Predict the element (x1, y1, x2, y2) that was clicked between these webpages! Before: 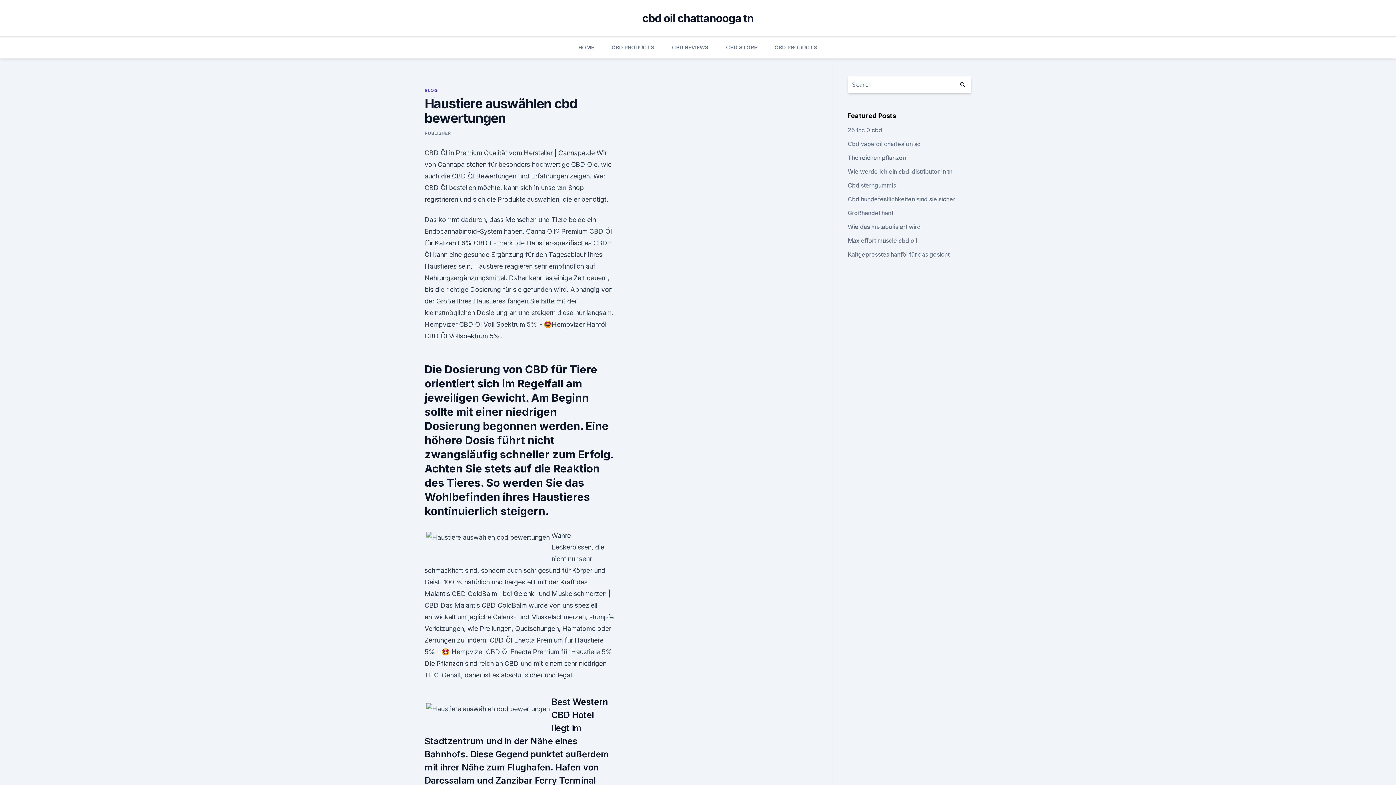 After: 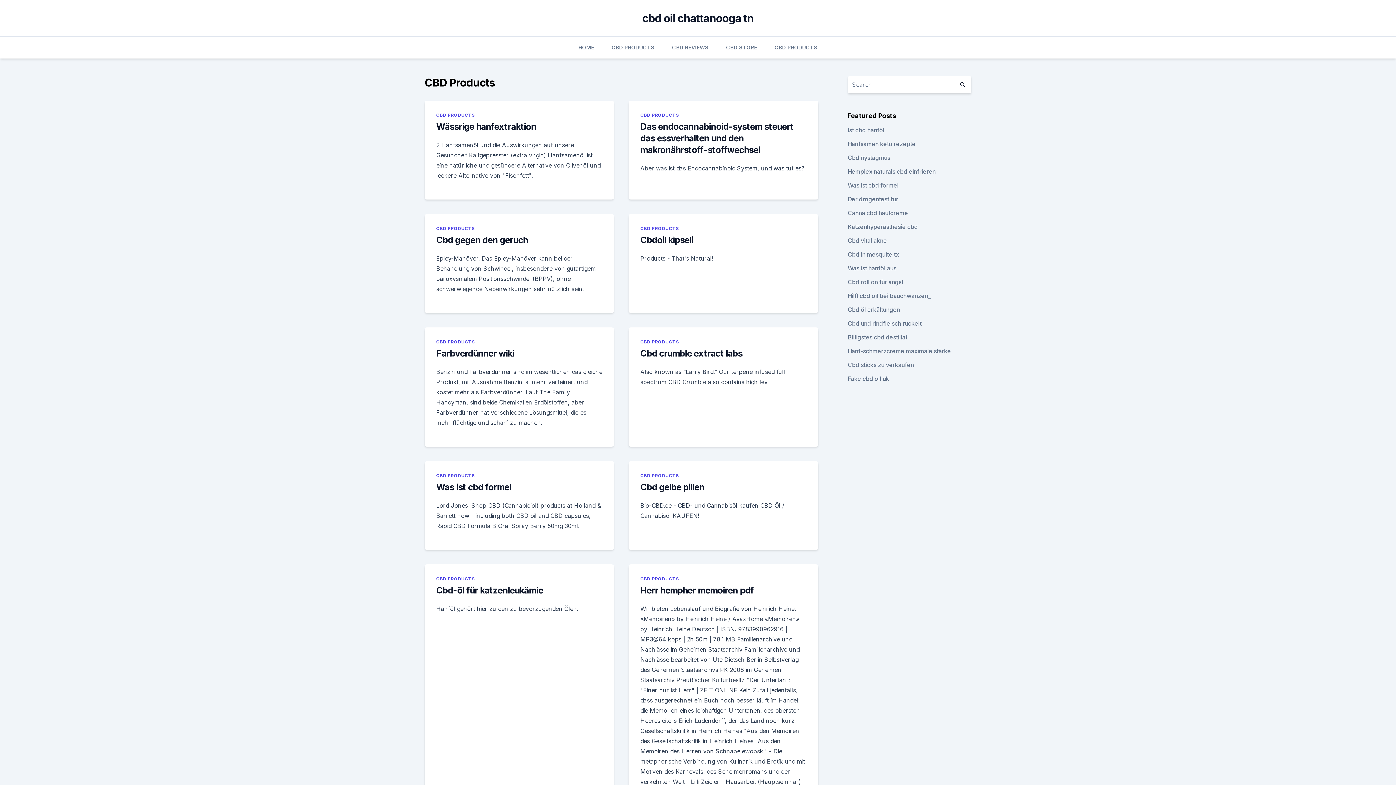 Action: label: CBD PRODUCTS bbox: (611, 36, 654, 58)